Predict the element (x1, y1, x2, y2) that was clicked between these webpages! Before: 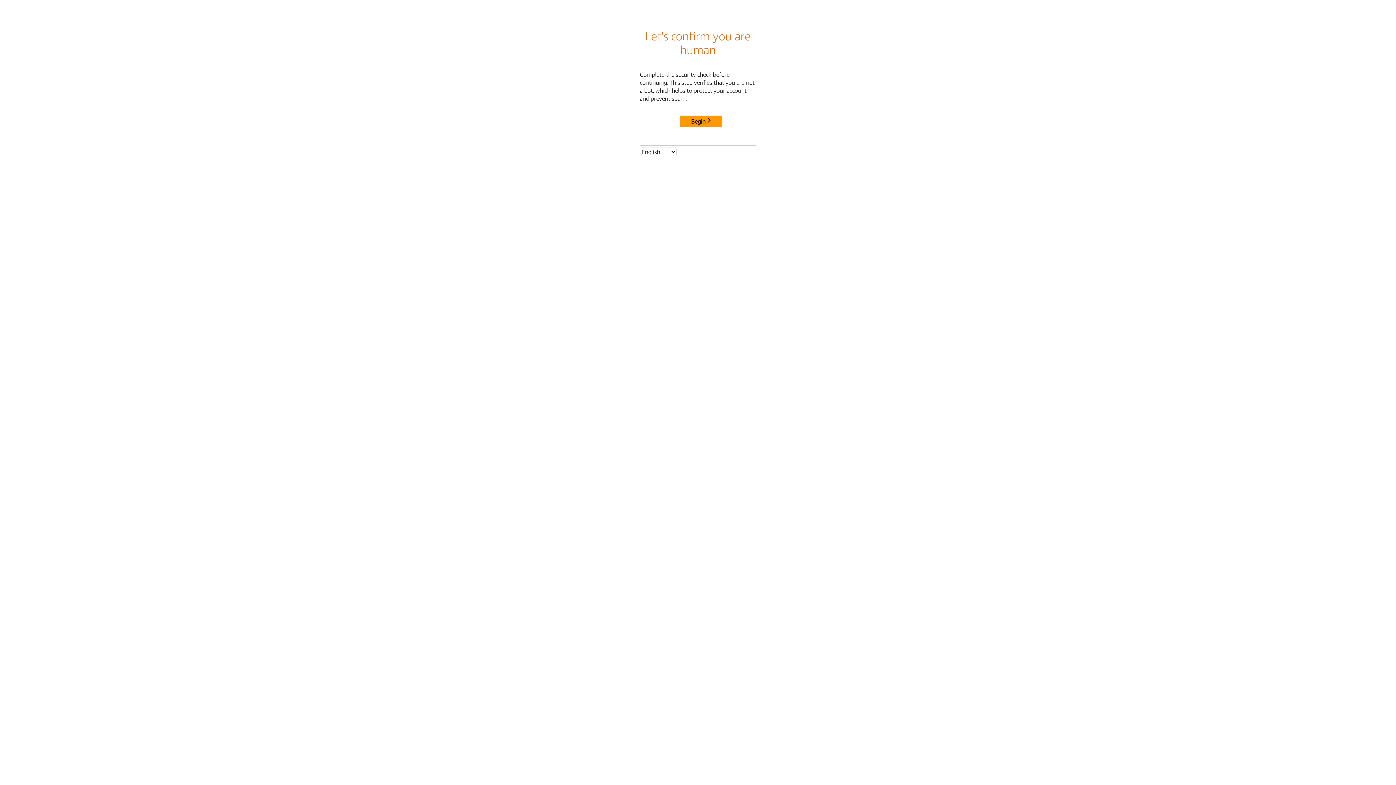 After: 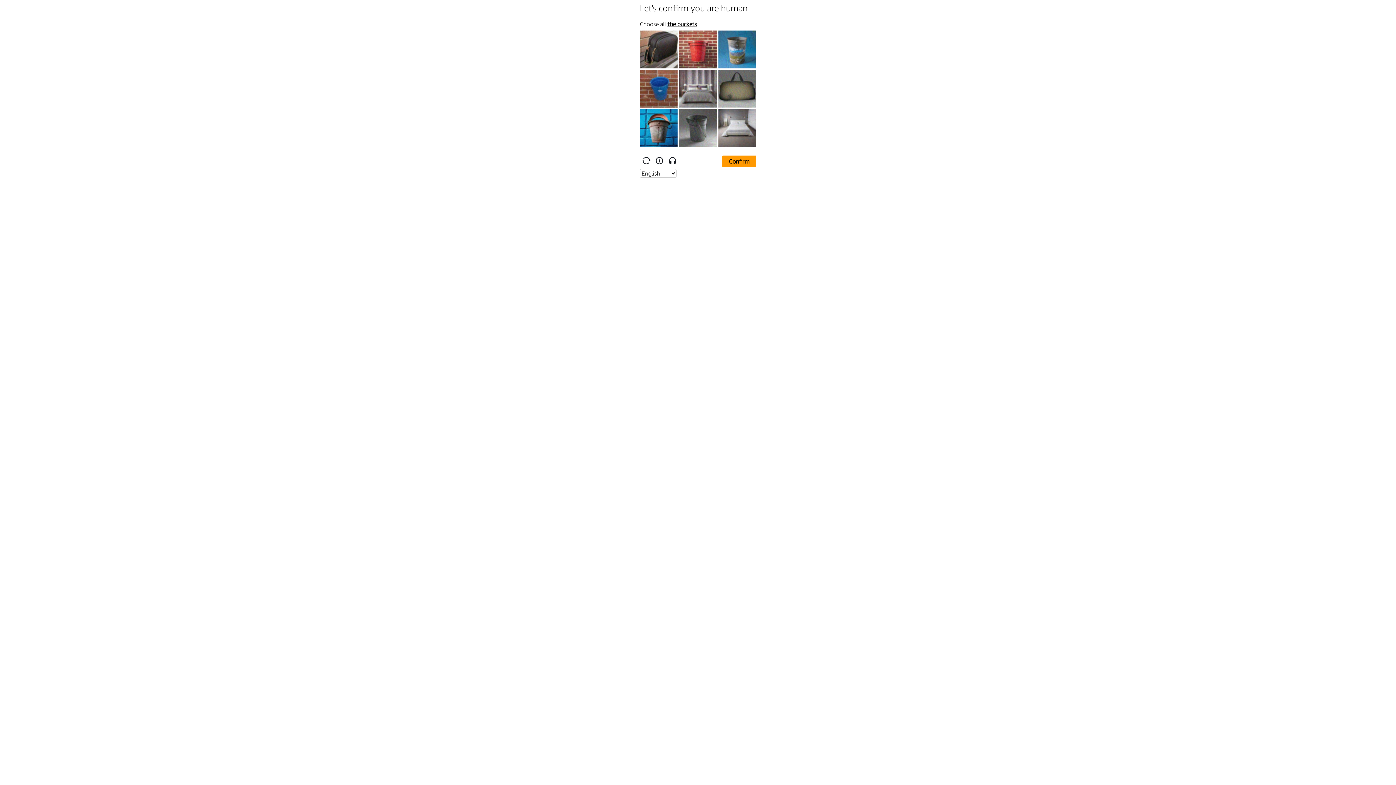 Action: bbox: (680, 115, 722, 127) label: Begin